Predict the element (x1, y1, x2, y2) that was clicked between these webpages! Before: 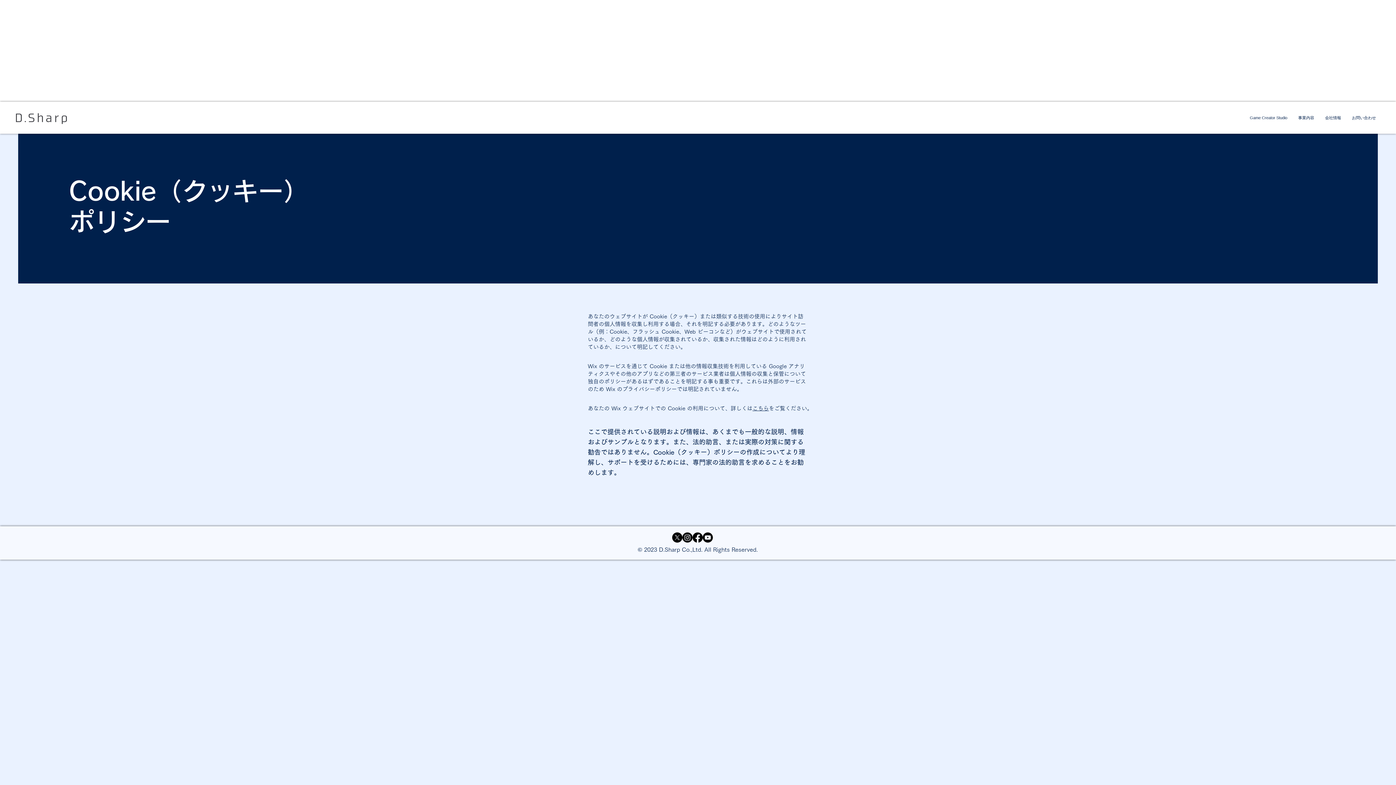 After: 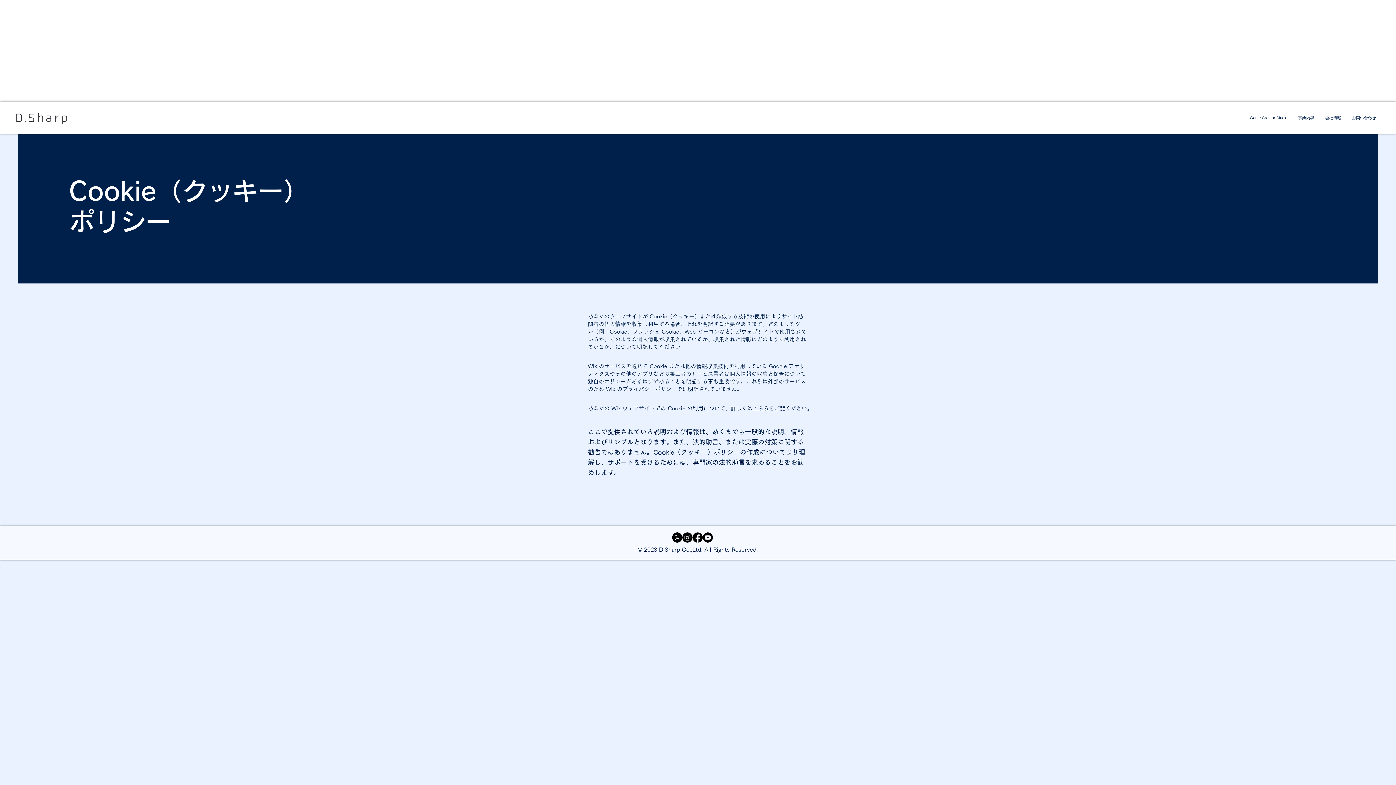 Action: label: Instagram bbox: (682, 532, 692, 542)